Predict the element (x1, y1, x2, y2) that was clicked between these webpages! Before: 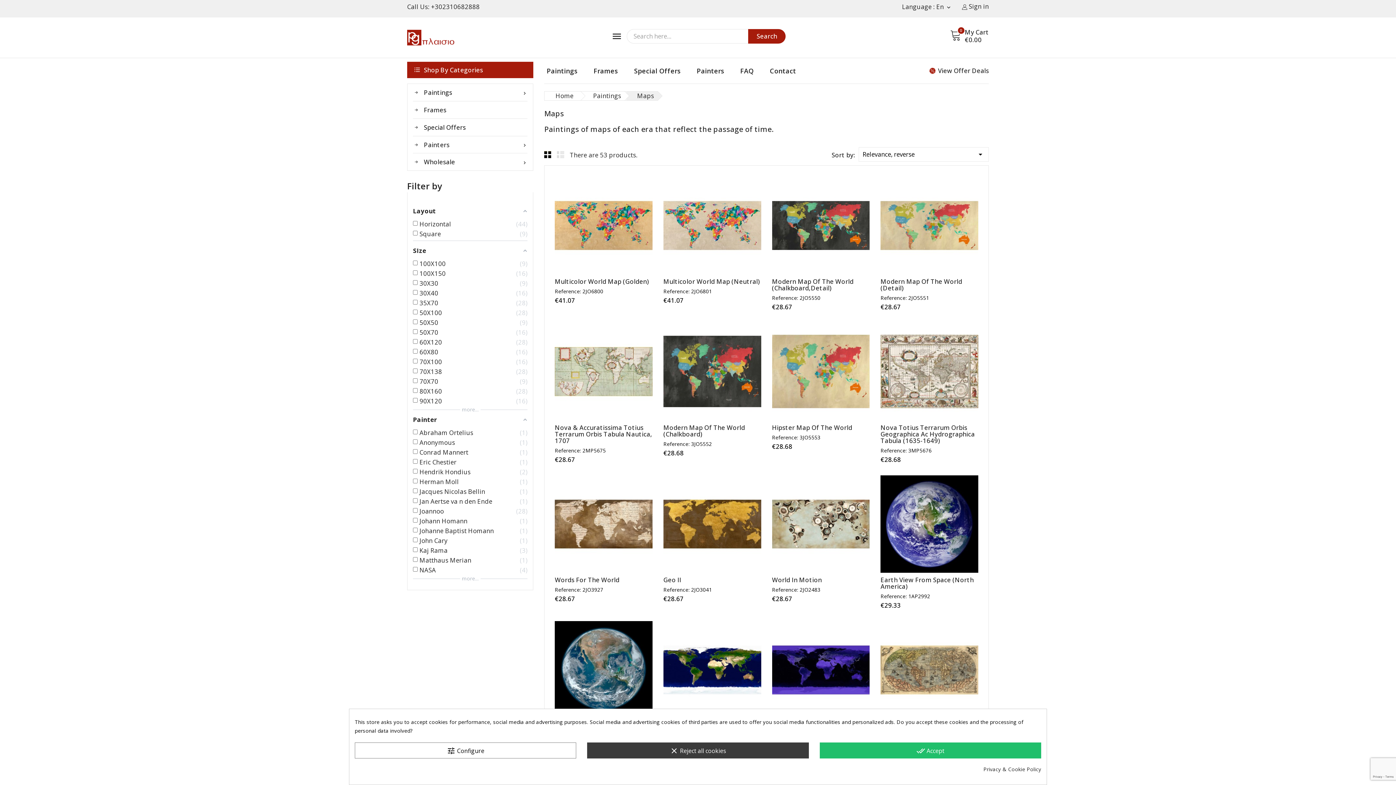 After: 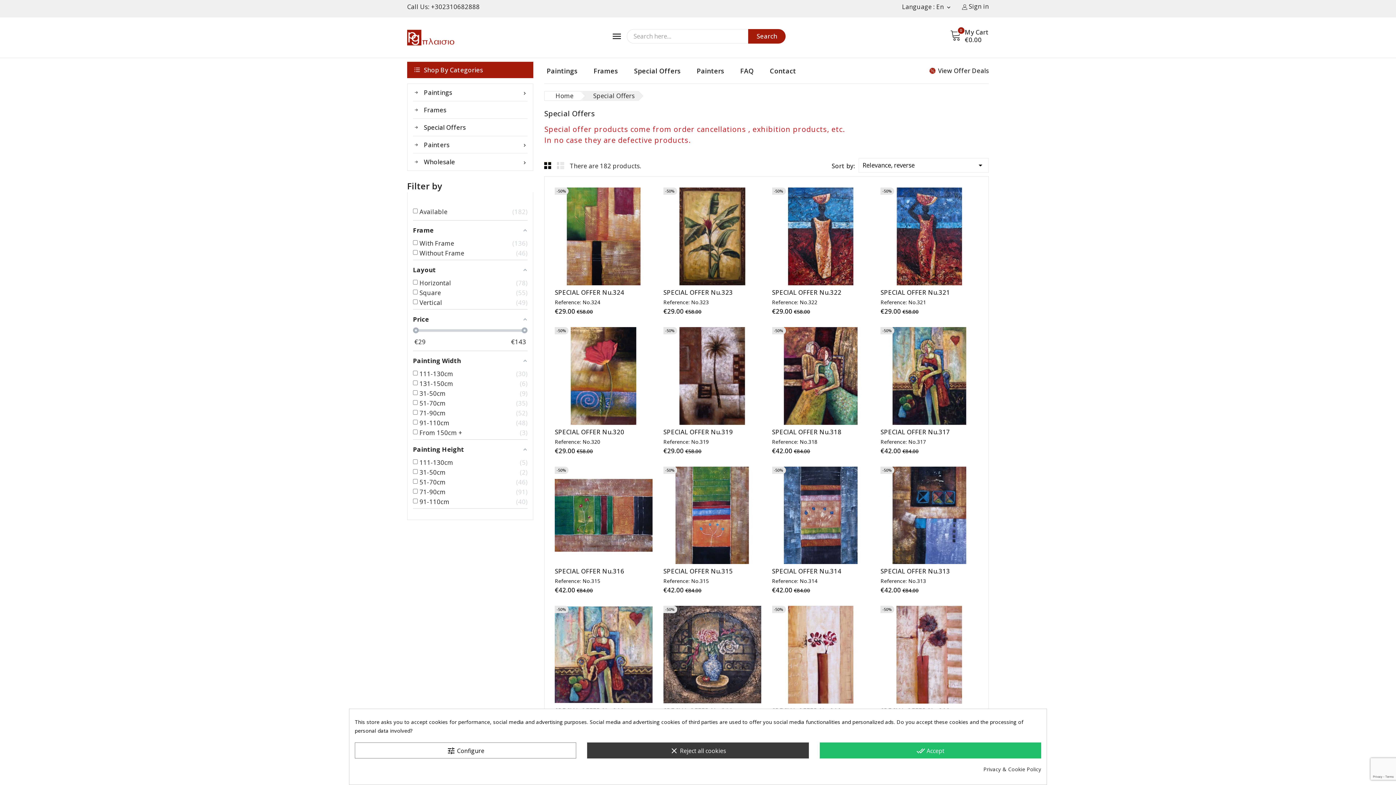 Action: bbox: (413, 118, 527, 136) label: Special Offers